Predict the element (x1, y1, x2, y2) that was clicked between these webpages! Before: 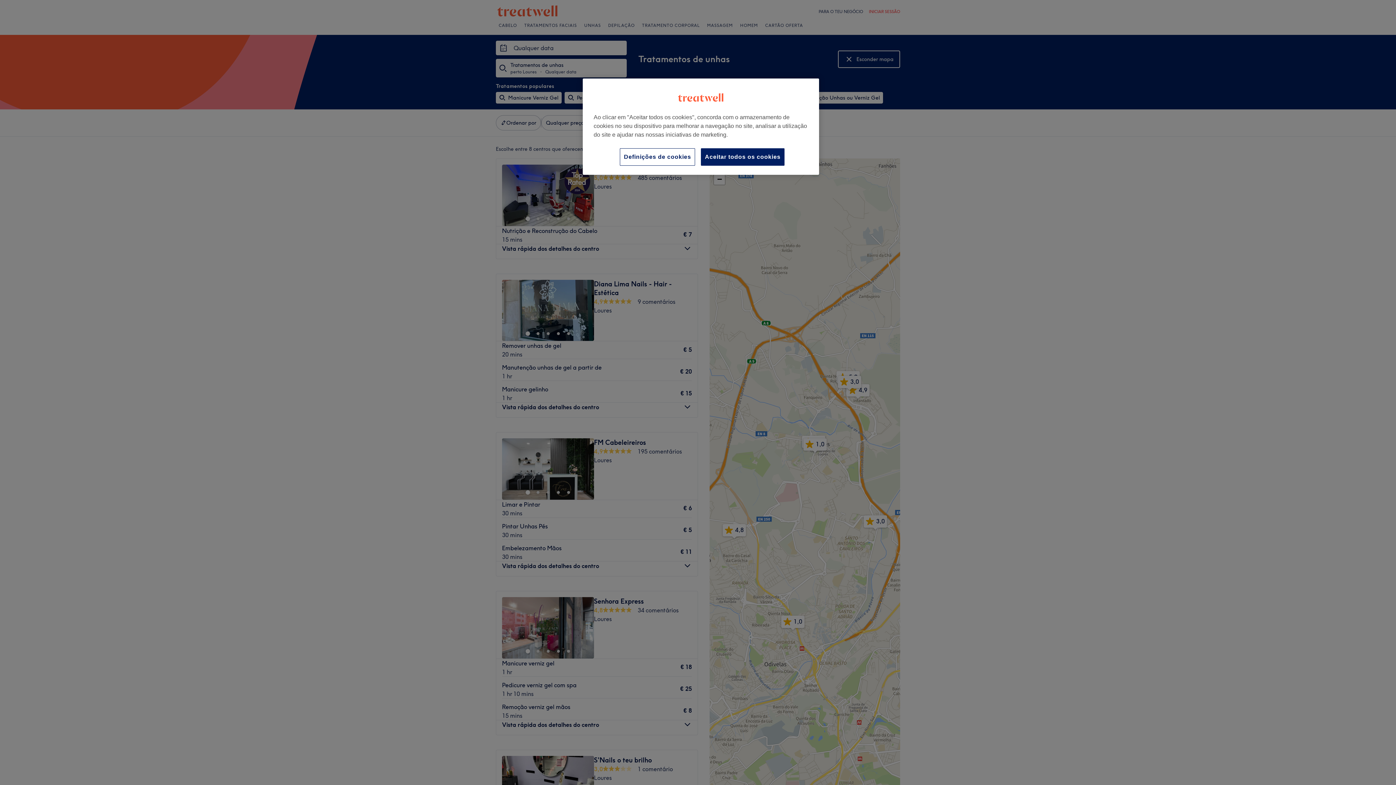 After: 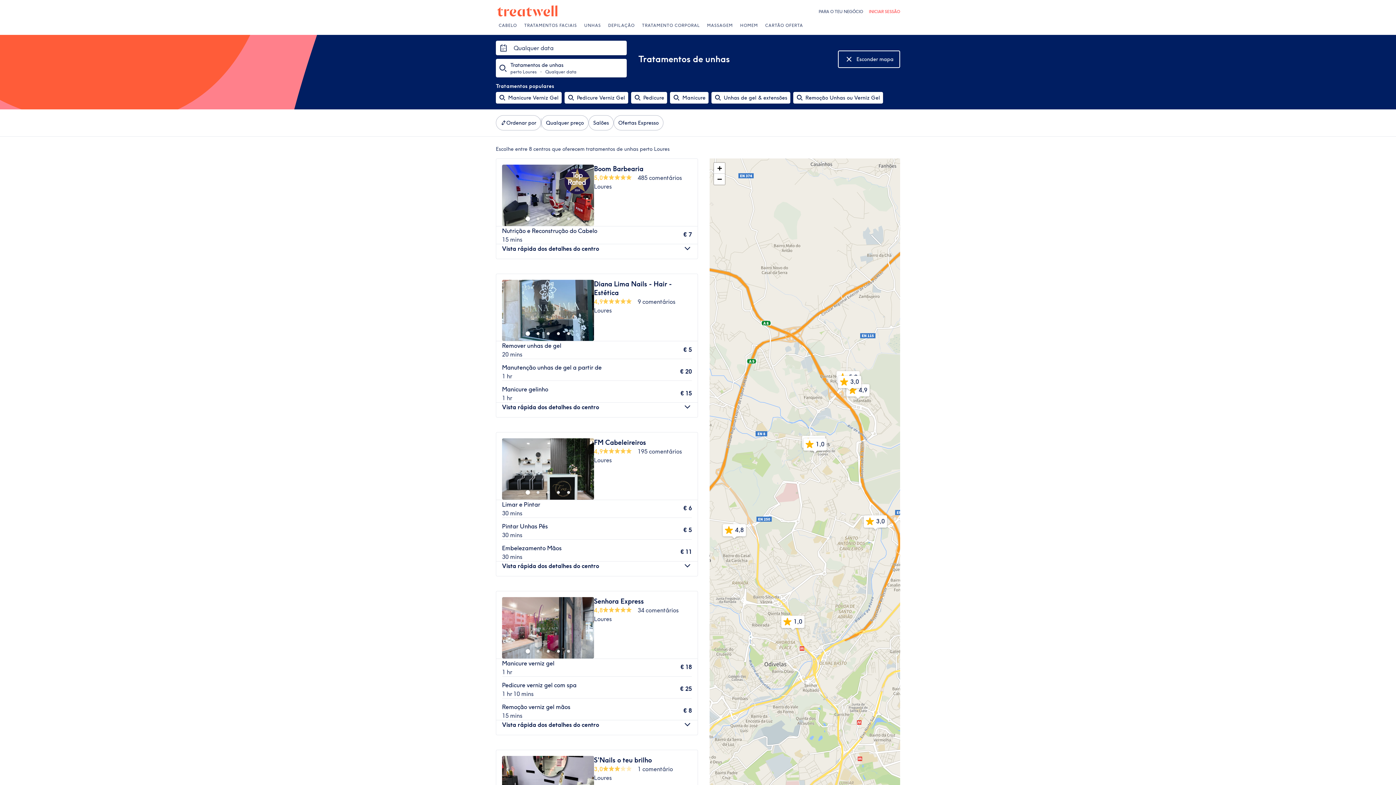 Action: label: Aceitar todos os cookies bbox: (701, 148, 784, 165)